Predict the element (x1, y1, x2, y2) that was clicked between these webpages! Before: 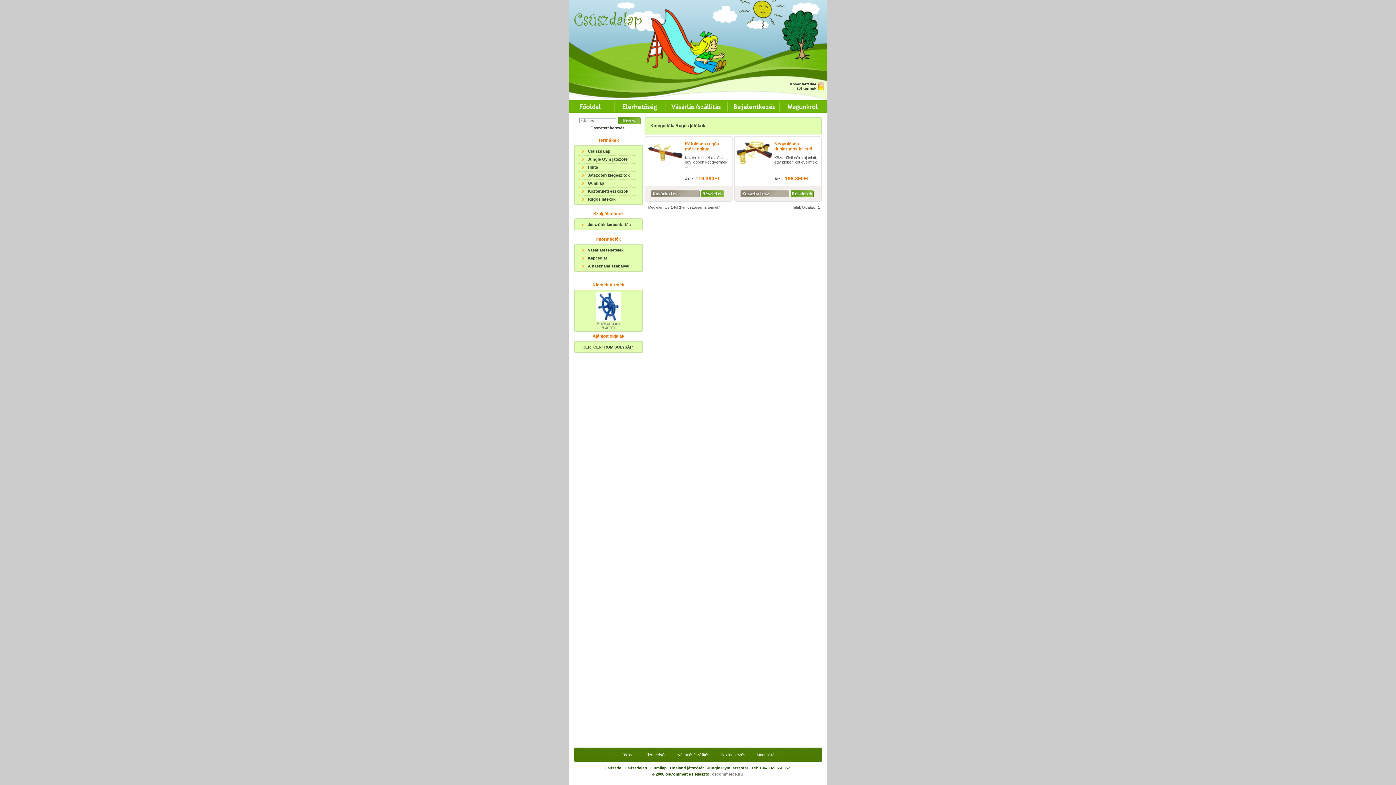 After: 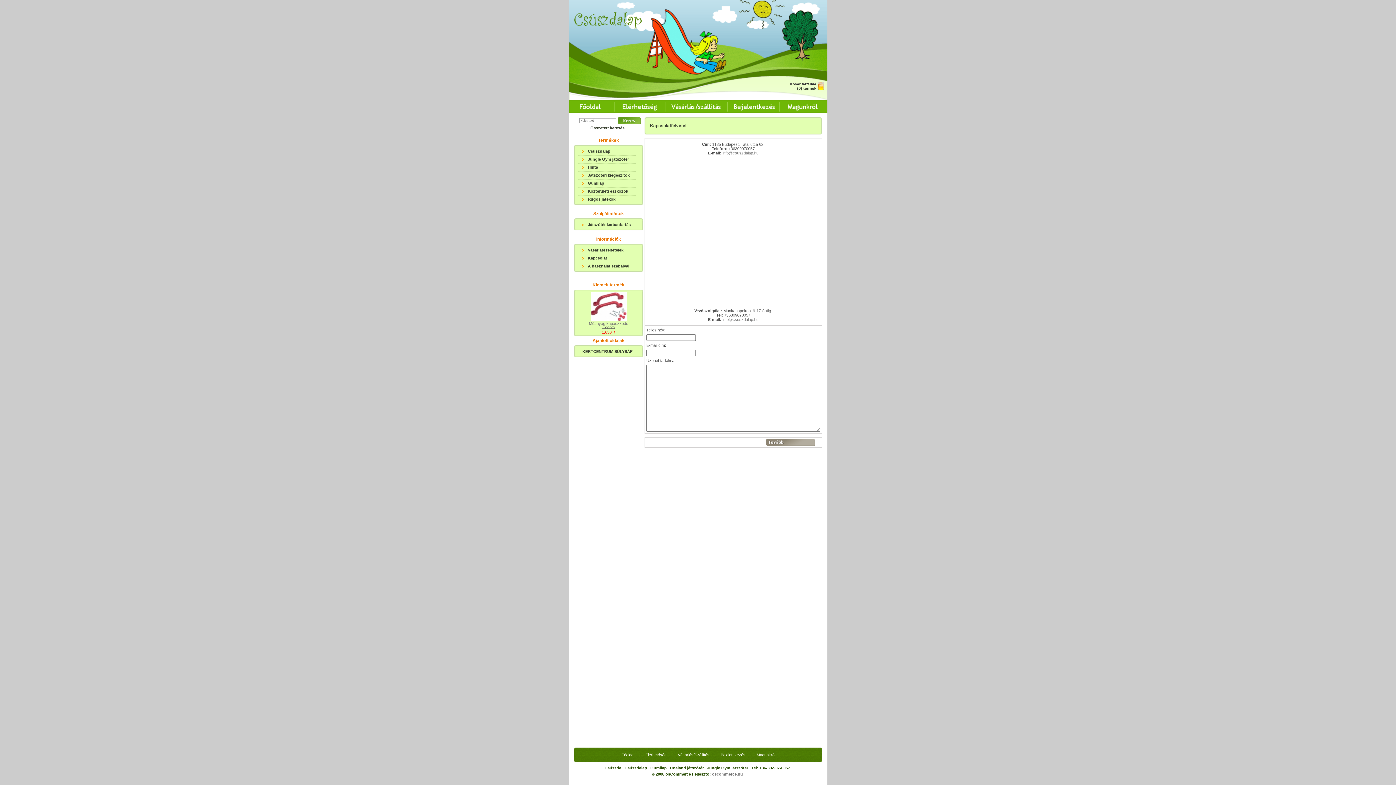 Action: bbox: (614, 109, 666, 113)